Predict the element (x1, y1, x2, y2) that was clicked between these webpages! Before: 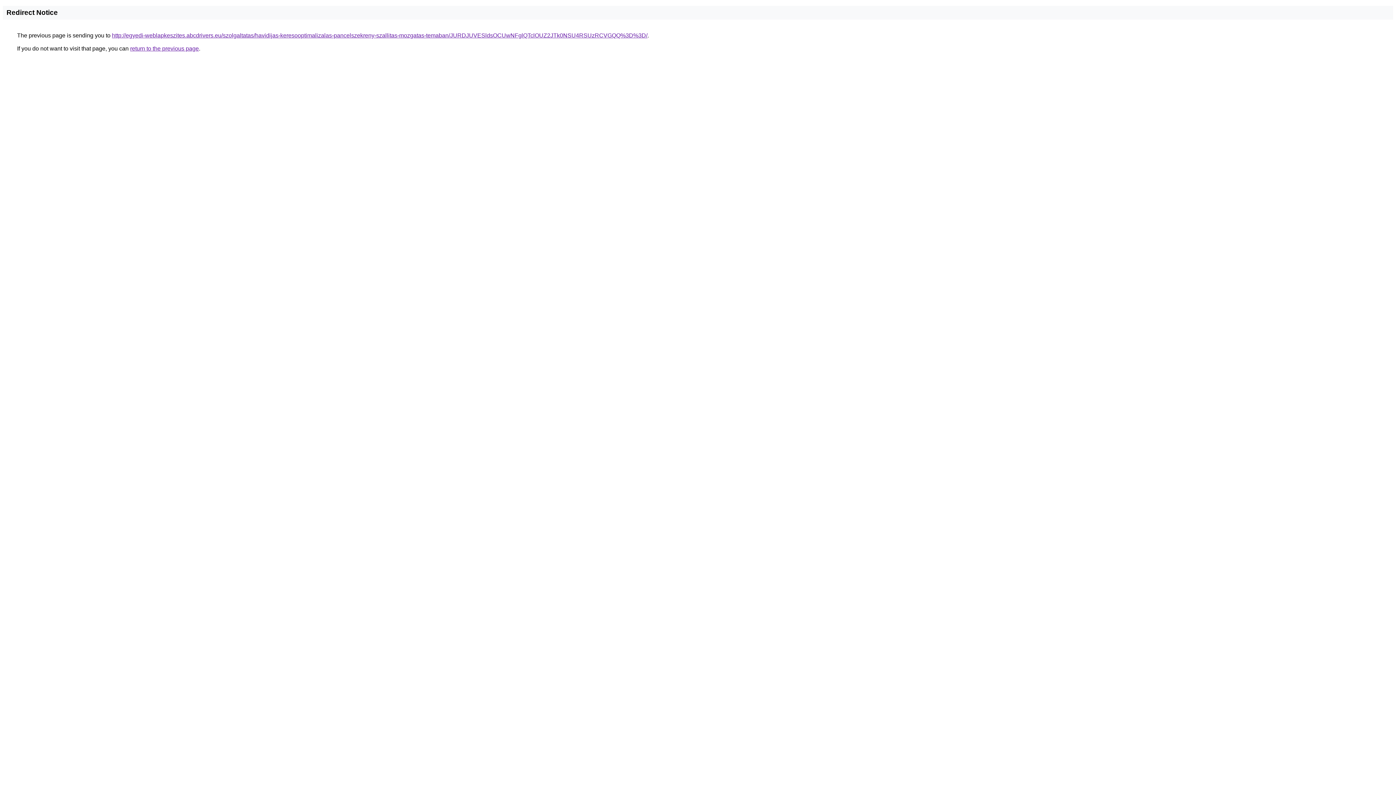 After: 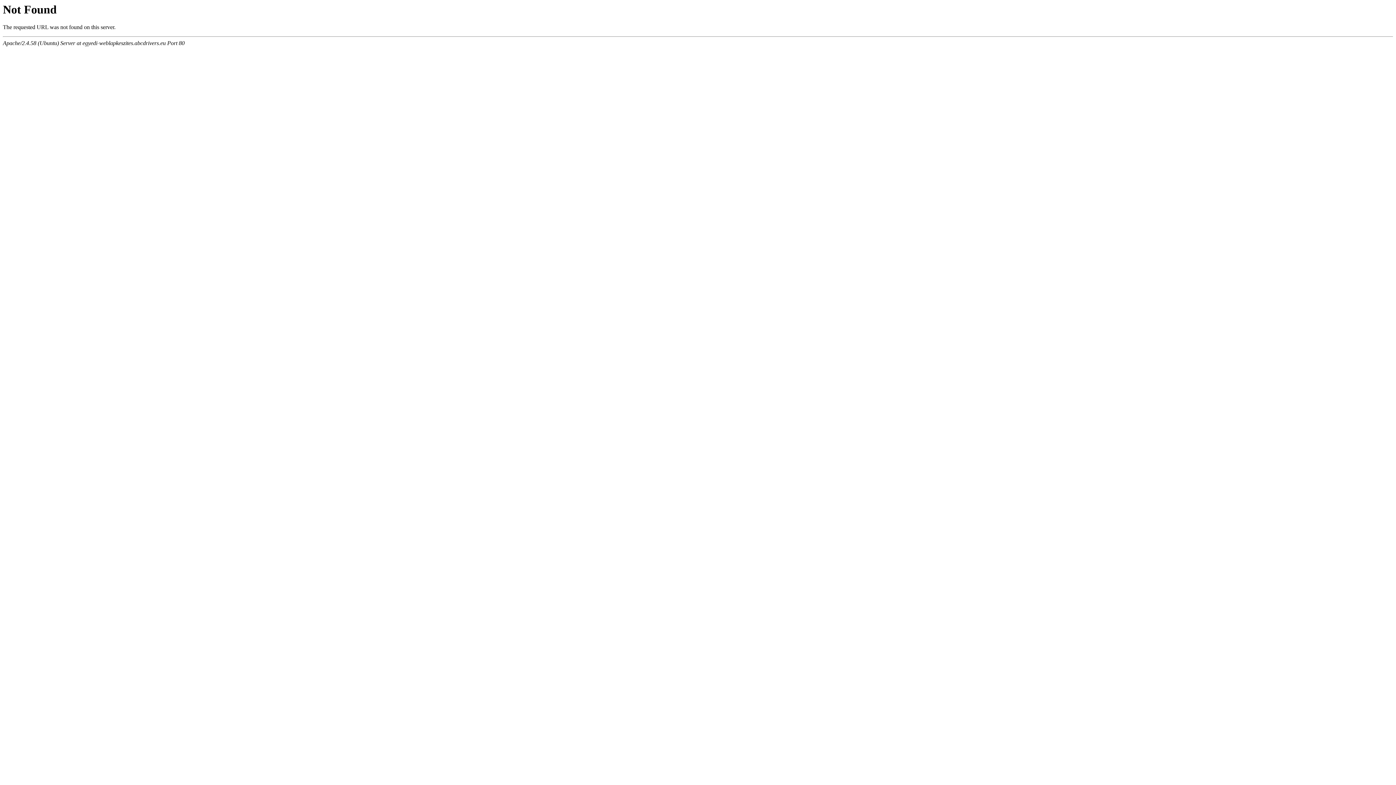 Action: bbox: (112, 32, 647, 38) label: http://egyedi-weblapkeszites.abcdrivers.eu/szolgaltatas/havidijas-keresooptimalizalas-pancelszekreny-szallitas-mozgatas-temaban/JURDJUVESldsOCUwNFglQTclOUZ2JTk0NSU4RSUzRCVGQQ%3D%3D/